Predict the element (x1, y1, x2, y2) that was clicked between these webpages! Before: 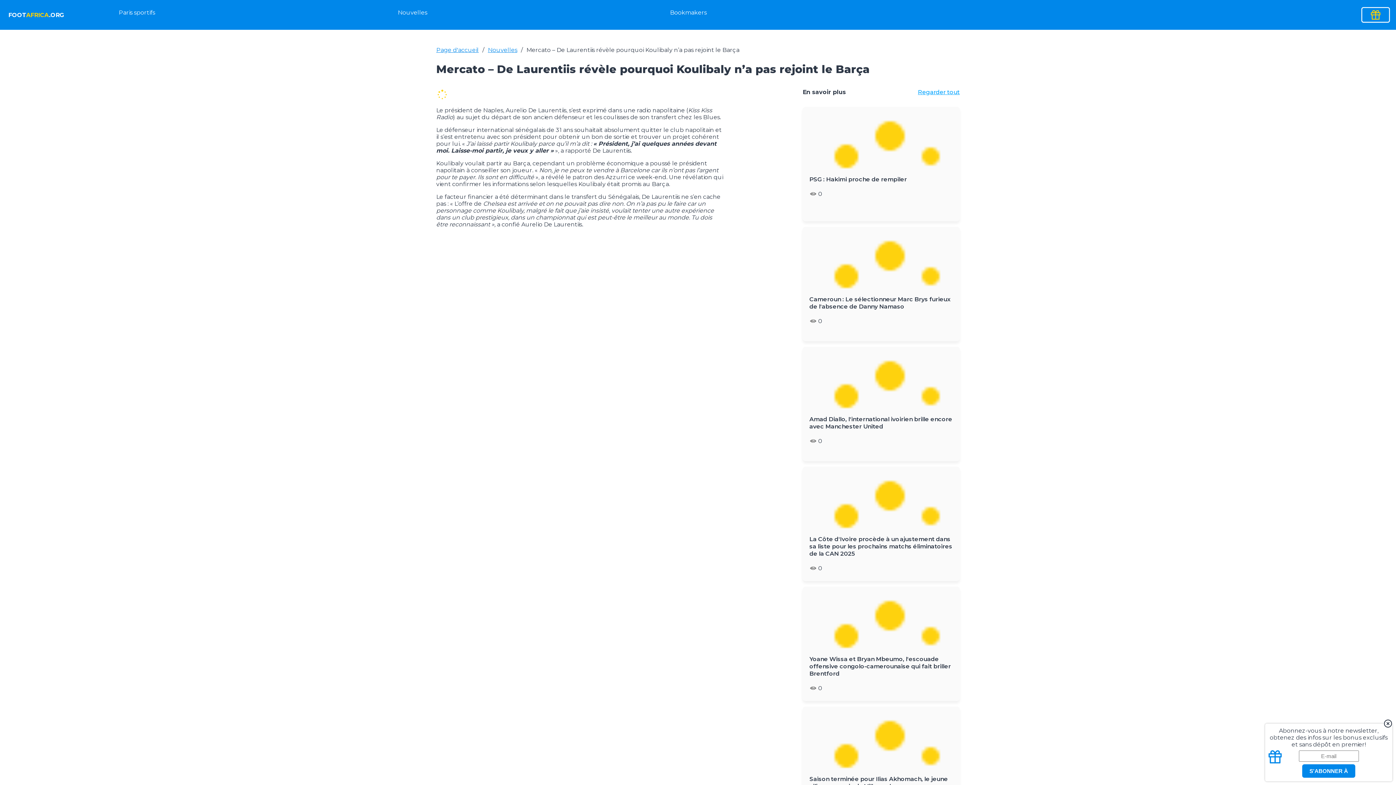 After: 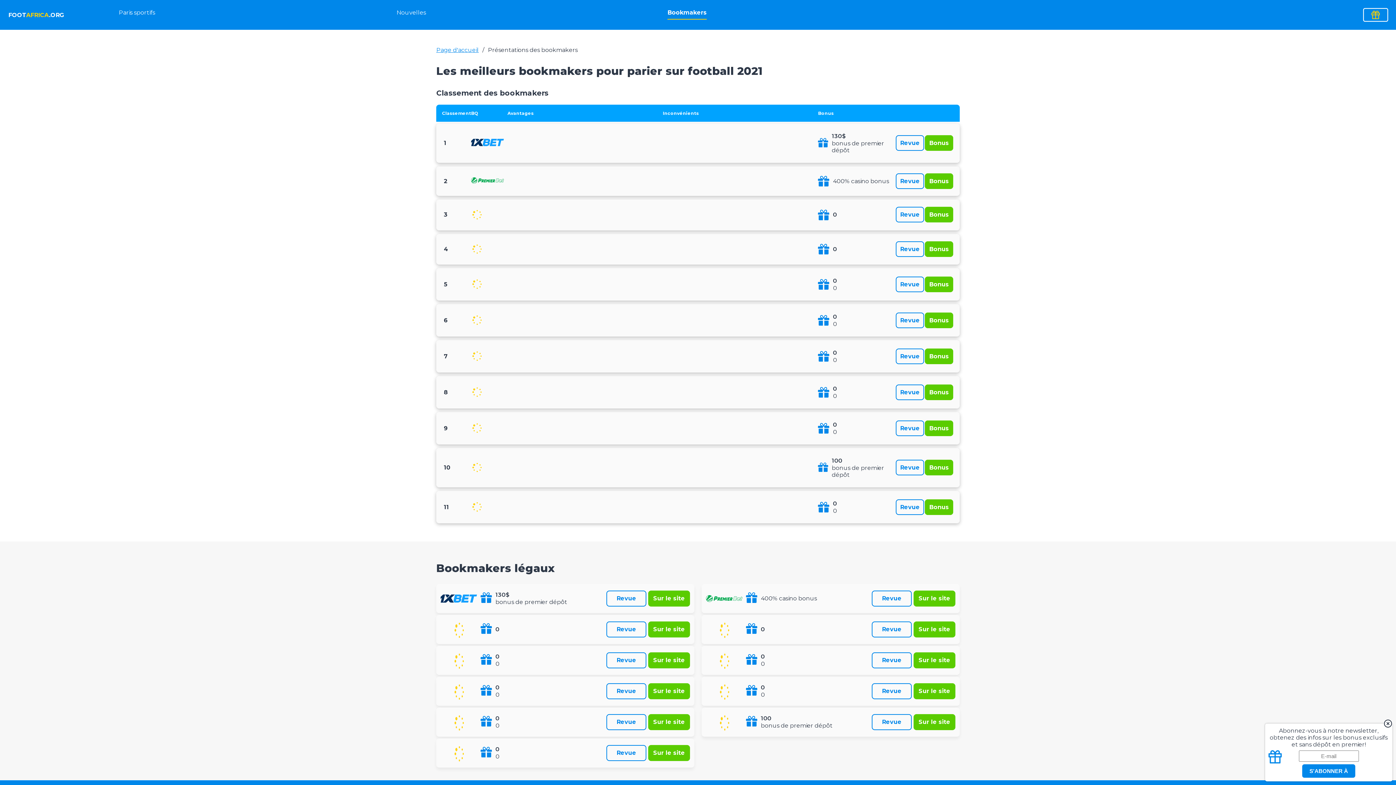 Action: label: Bookmakers bbox: (670, 8, 706, 15)